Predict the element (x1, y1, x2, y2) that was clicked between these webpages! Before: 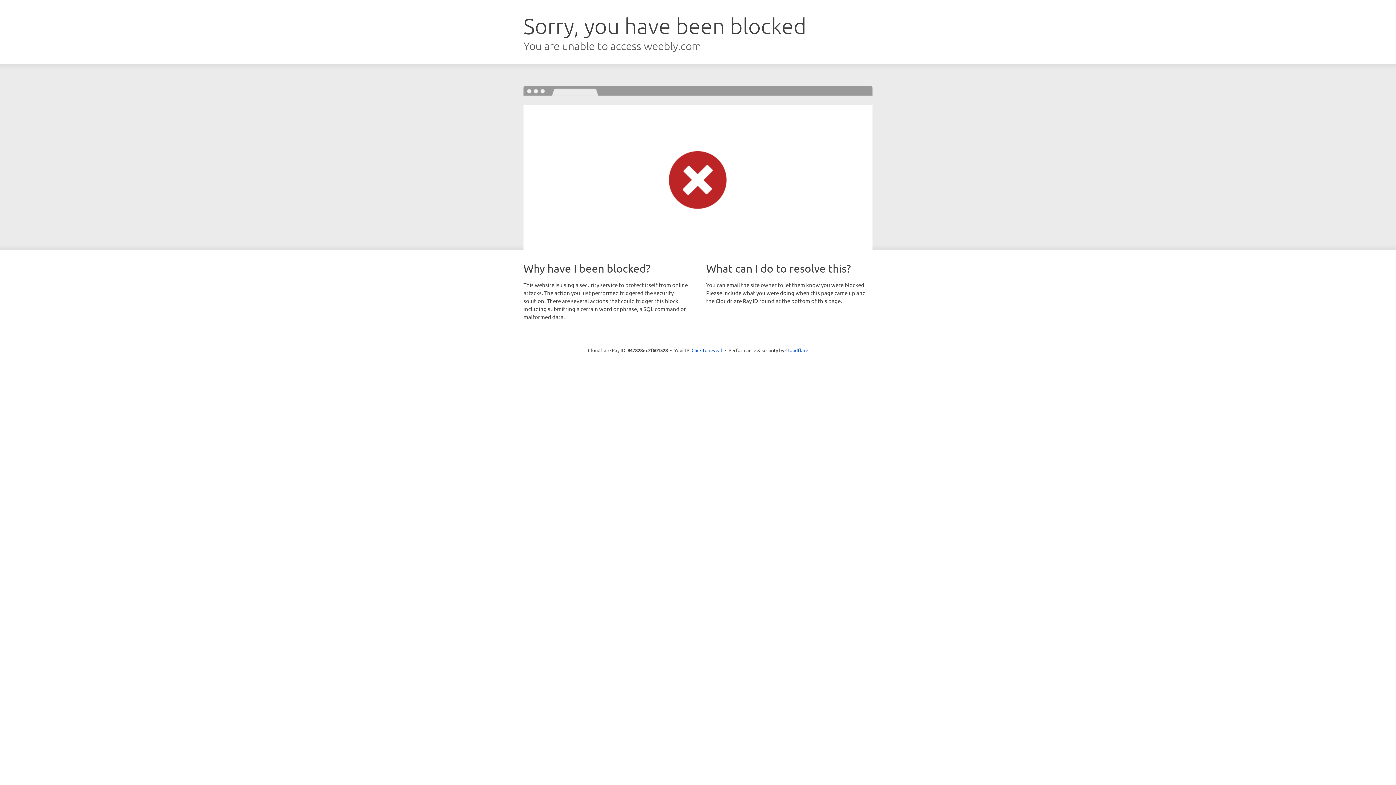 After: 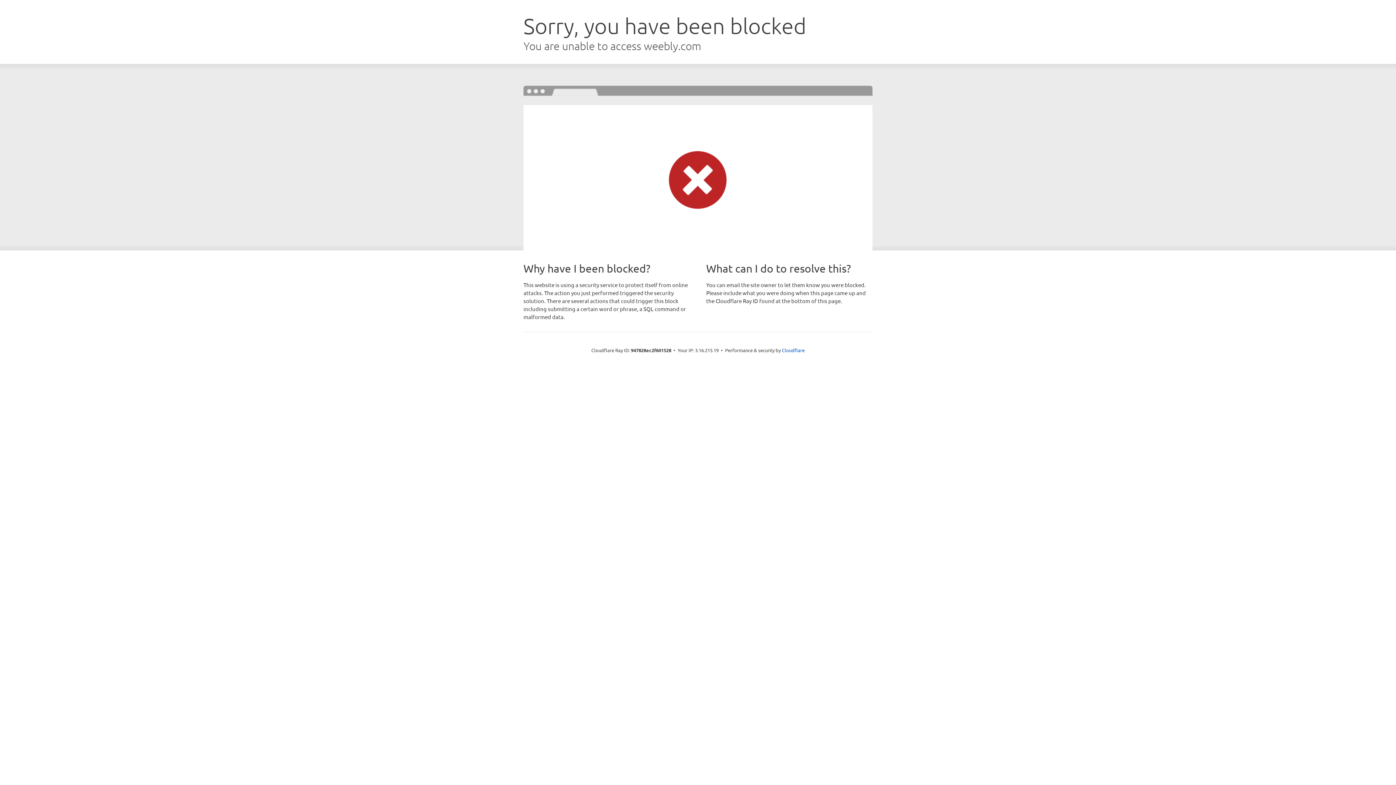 Action: label: Click to reveal bbox: (691, 346, 722, 353)